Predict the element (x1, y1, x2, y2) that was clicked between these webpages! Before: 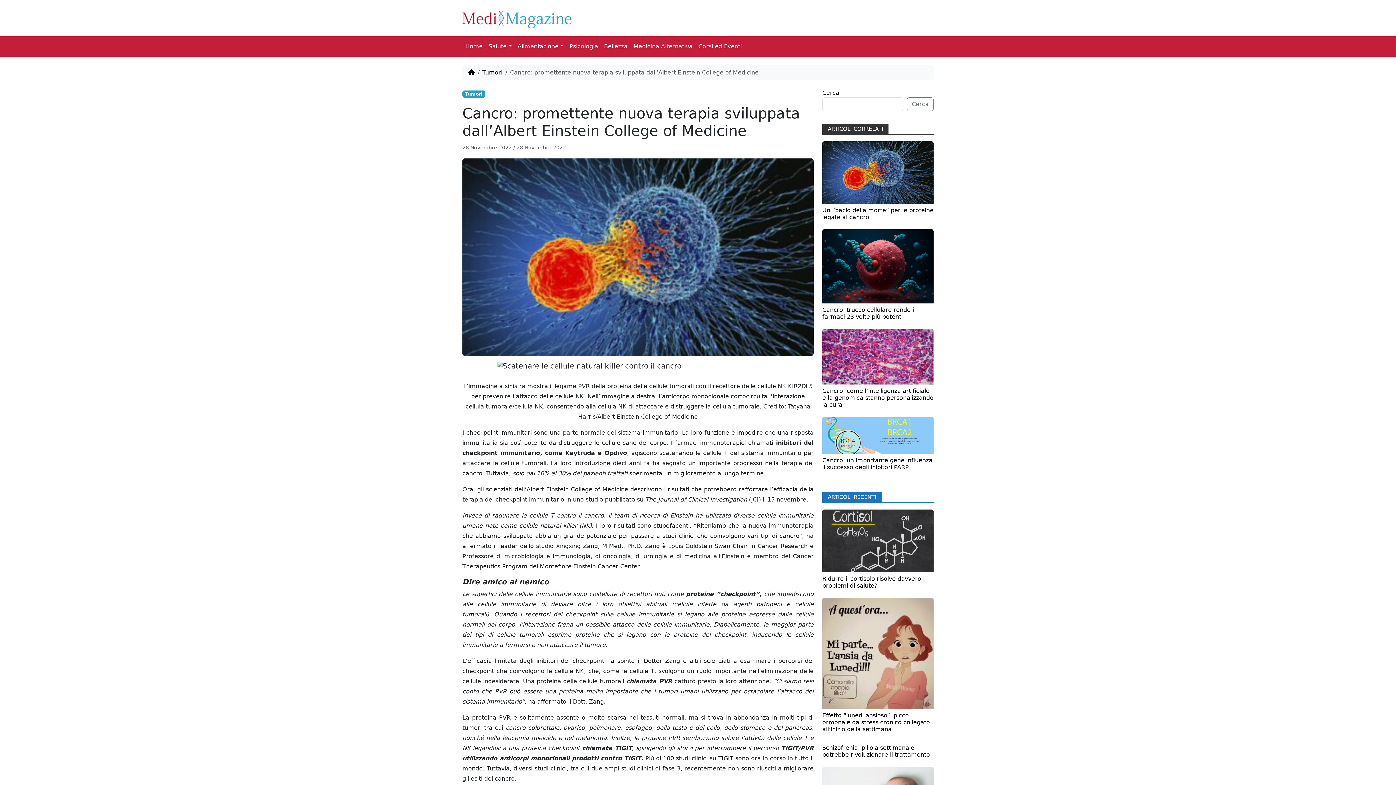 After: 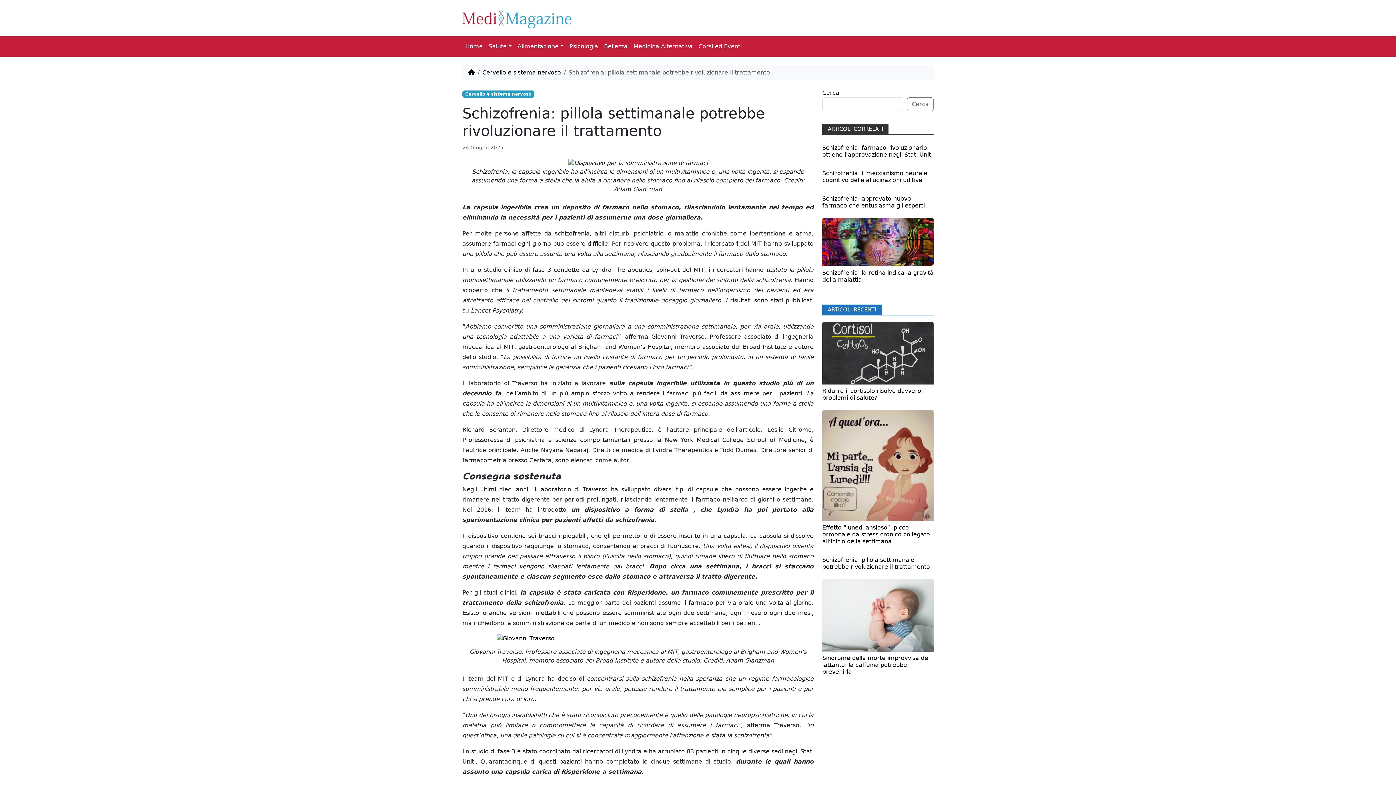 Action: label: Schizofrenia: pillola settimanale potrebbe rivoluzionare il trattamento bbox: (822, 744, 930, 758)